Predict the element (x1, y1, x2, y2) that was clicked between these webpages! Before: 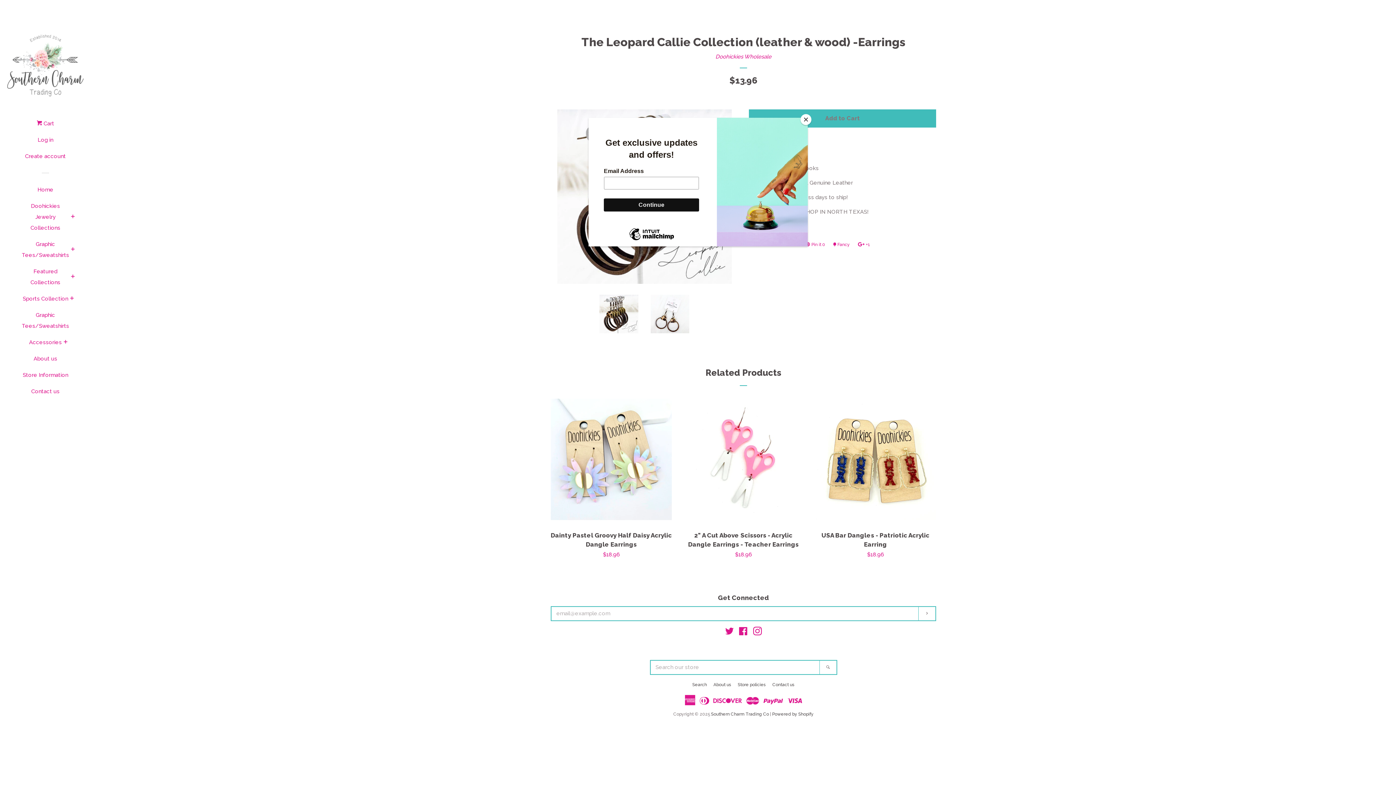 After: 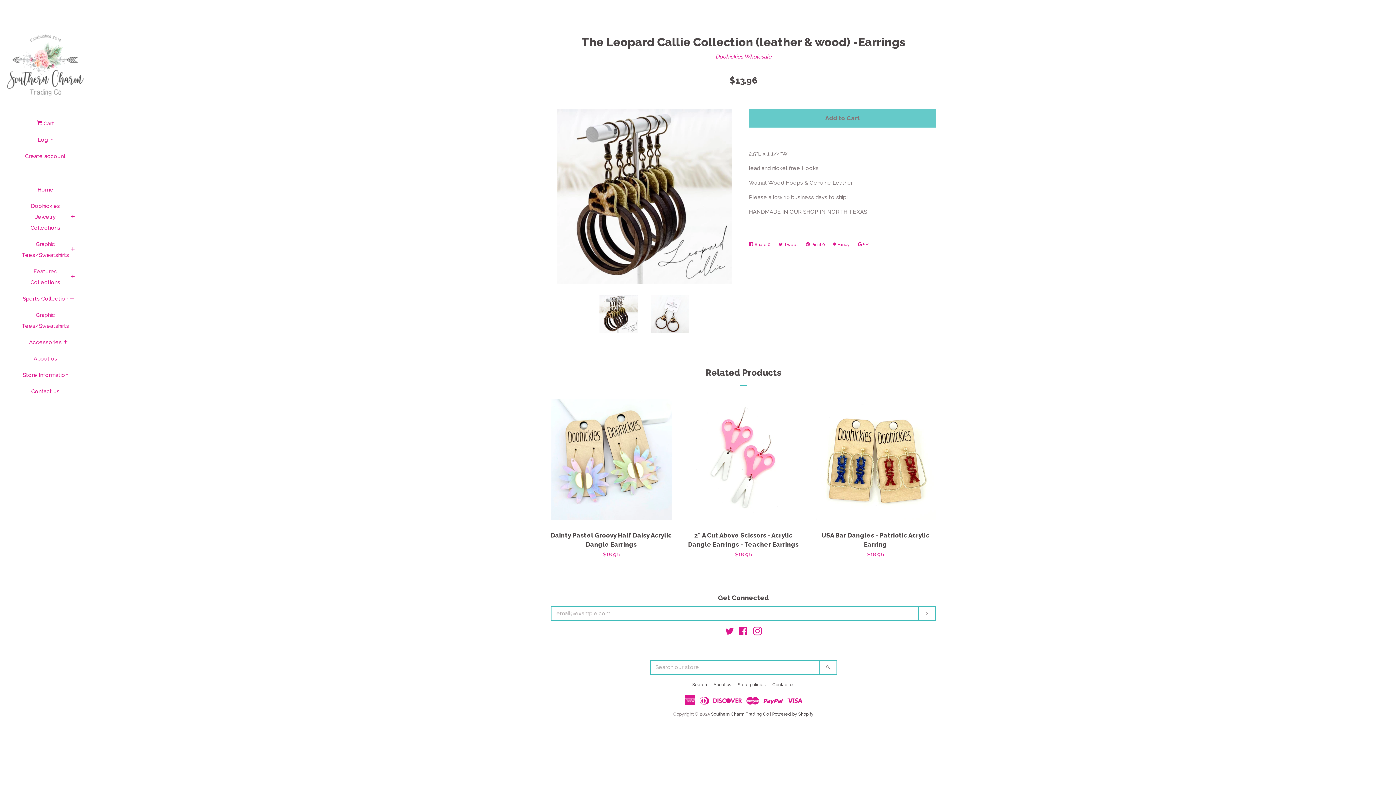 Action: bbox: (800, 114, 811, 125) label: Close